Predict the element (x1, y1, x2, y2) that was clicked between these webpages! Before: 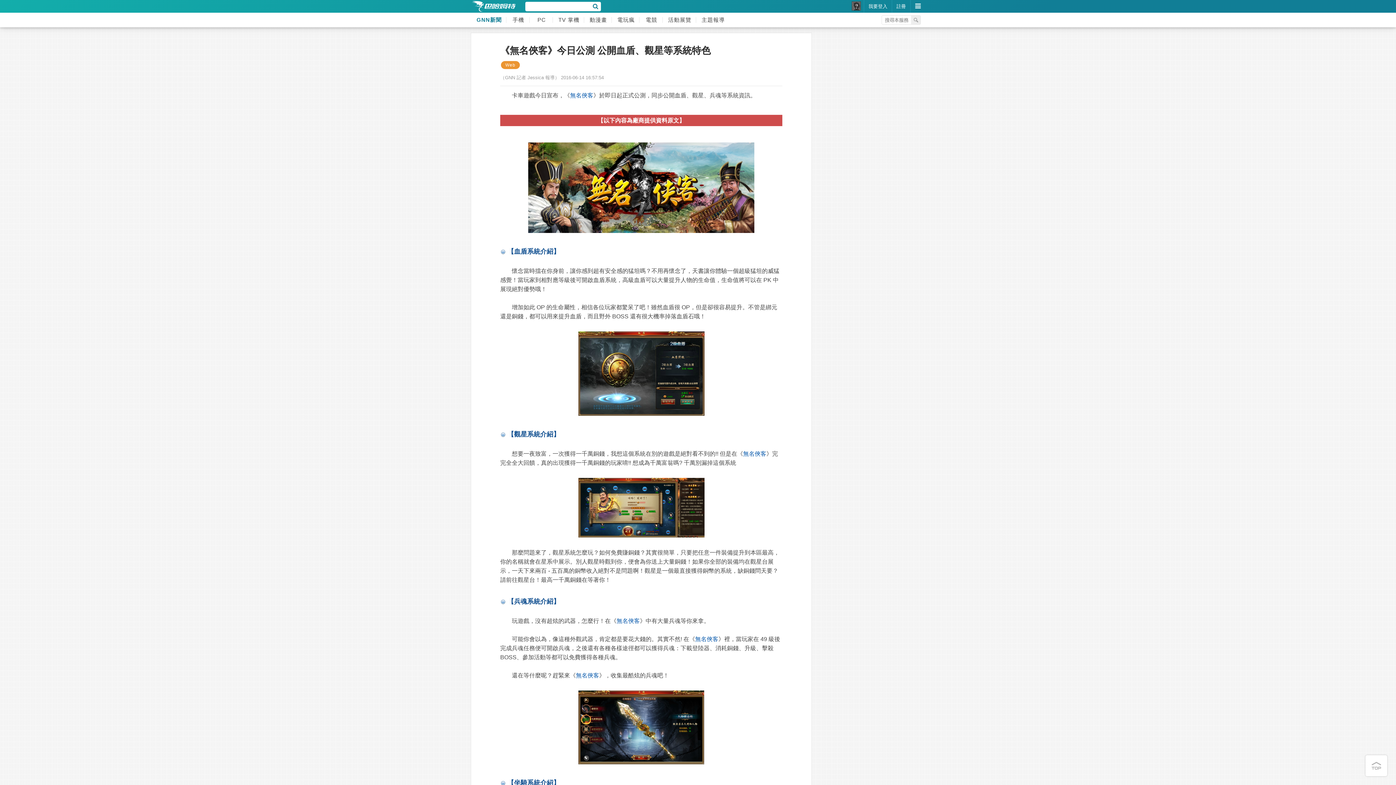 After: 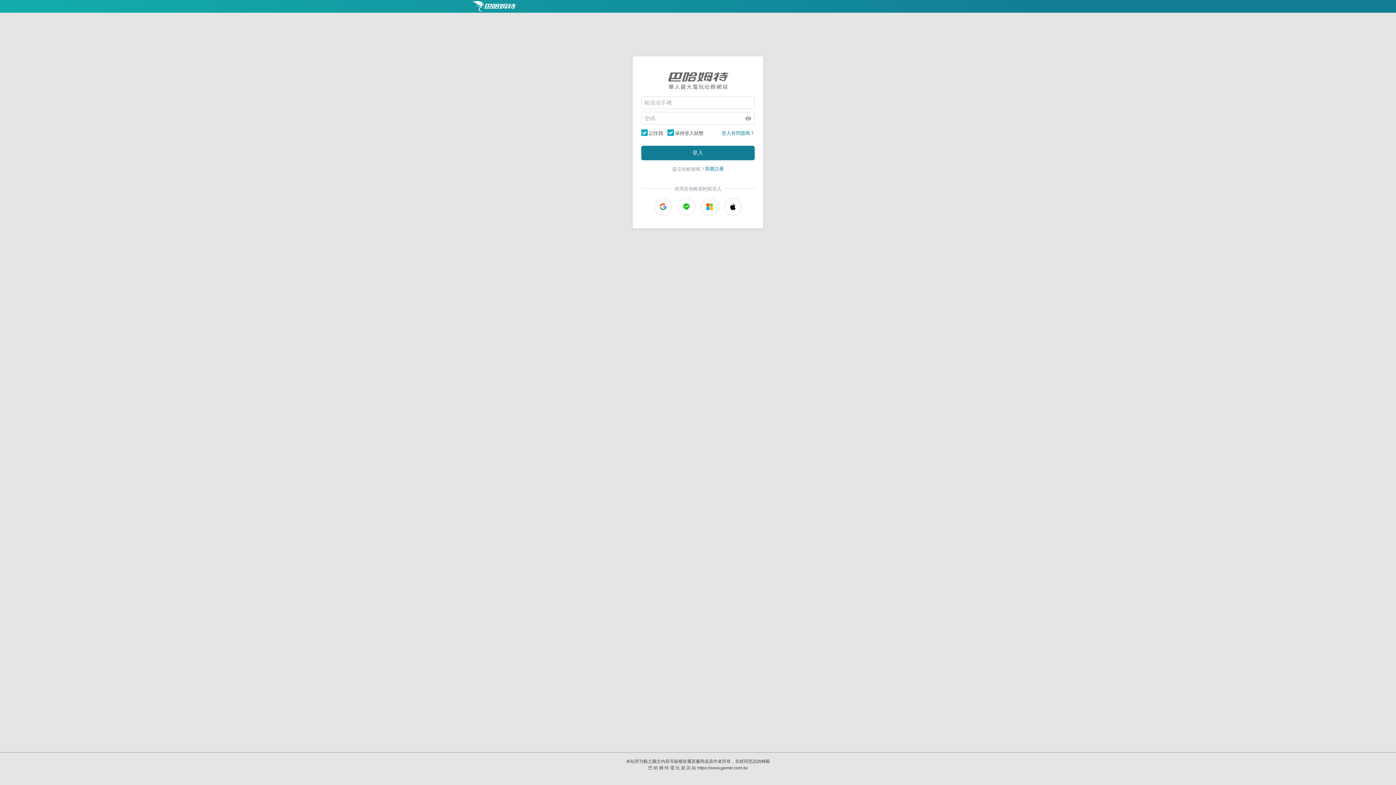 Action: bbox: (852, 0, 861, 9)